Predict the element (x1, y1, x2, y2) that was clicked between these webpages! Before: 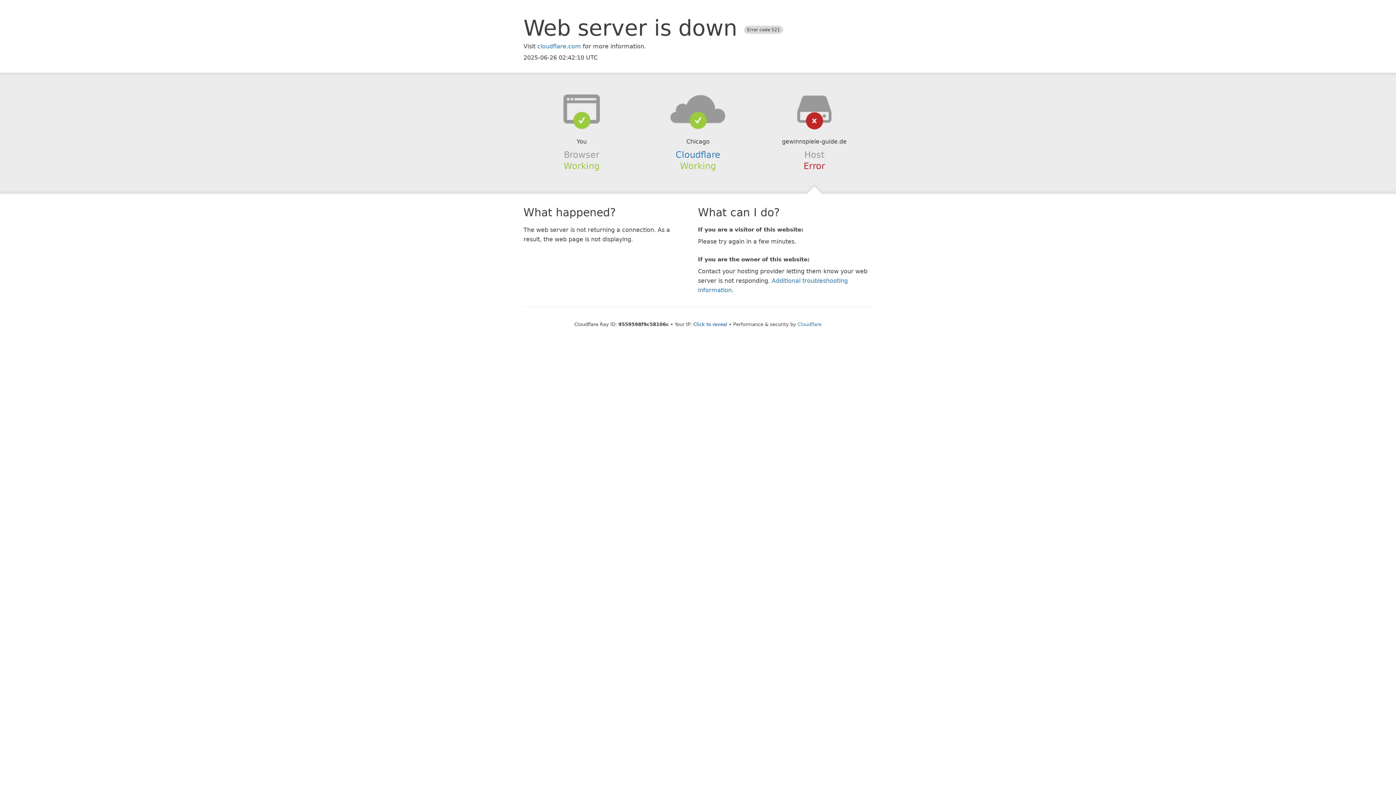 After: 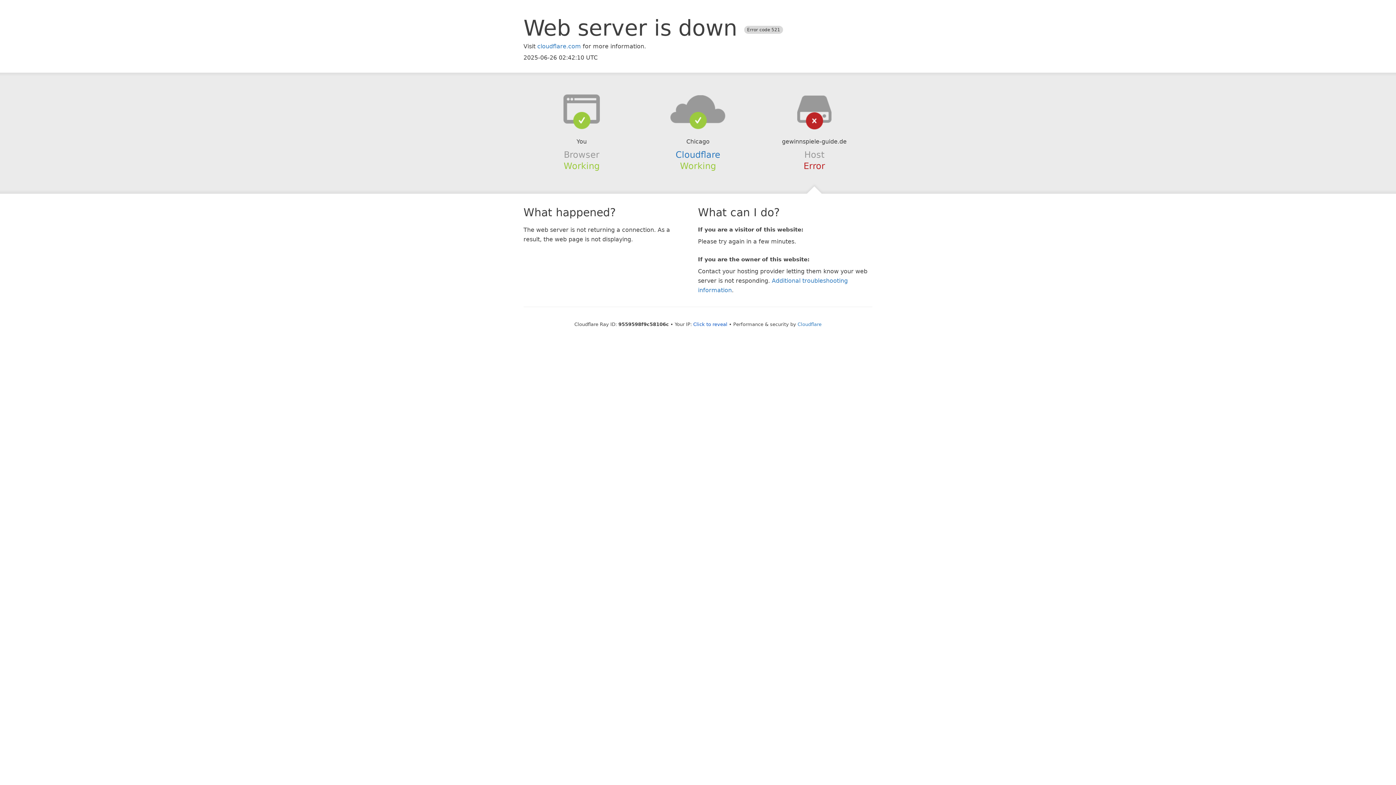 Action: bbox: (639, 94, 756, 123)